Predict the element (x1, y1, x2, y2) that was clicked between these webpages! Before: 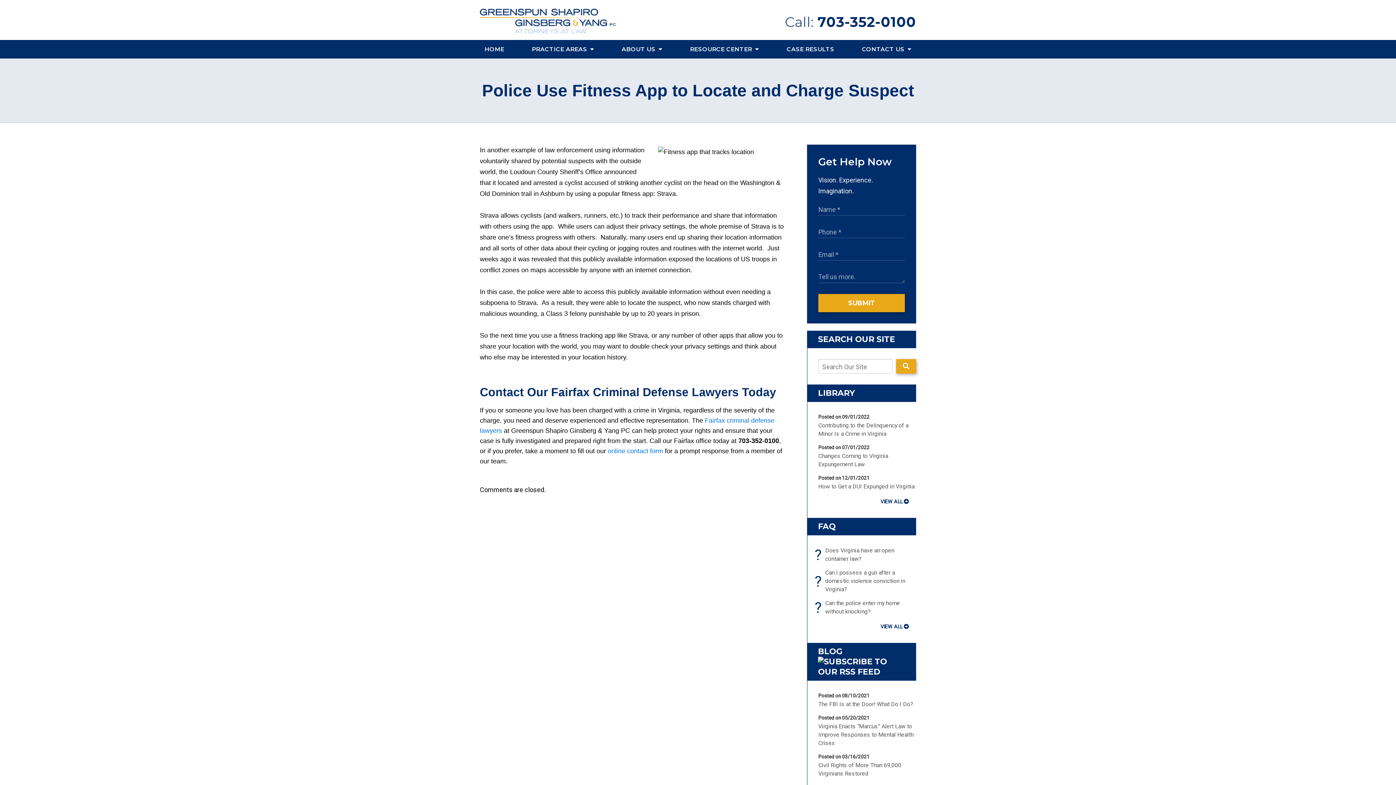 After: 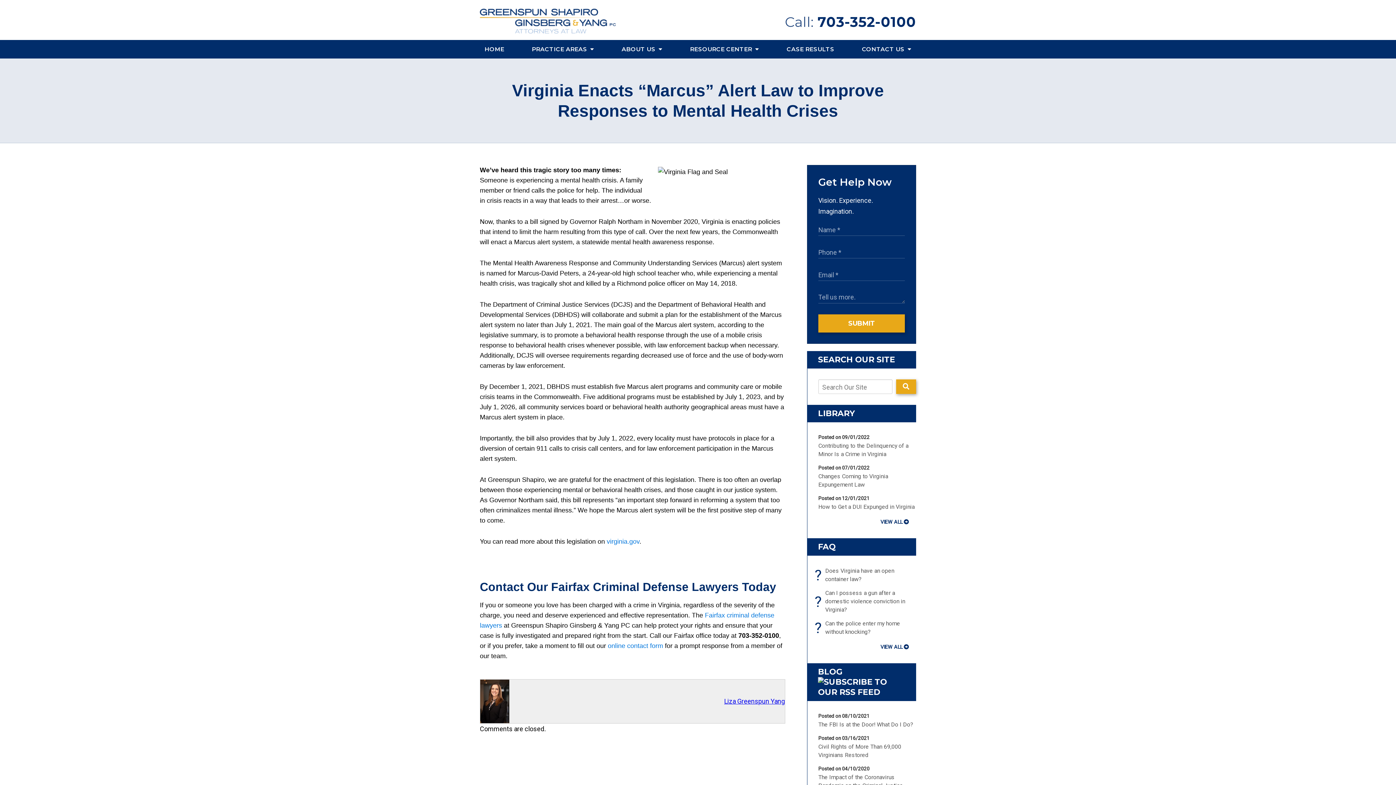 Action: label: Virginia Enacts “Marcus” Alert Law to Improve Responses to Mental Health Crises bbox: (818, 723, 913, 746)